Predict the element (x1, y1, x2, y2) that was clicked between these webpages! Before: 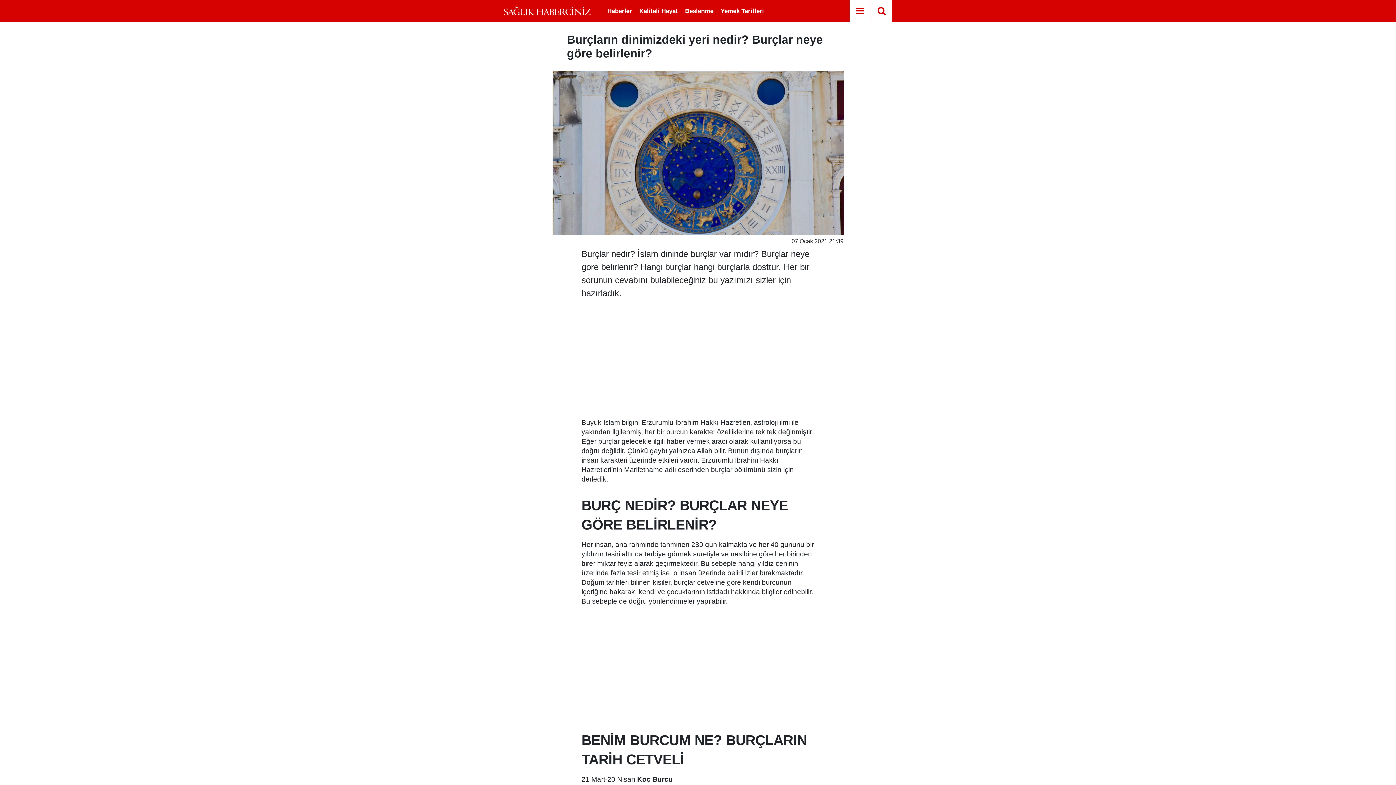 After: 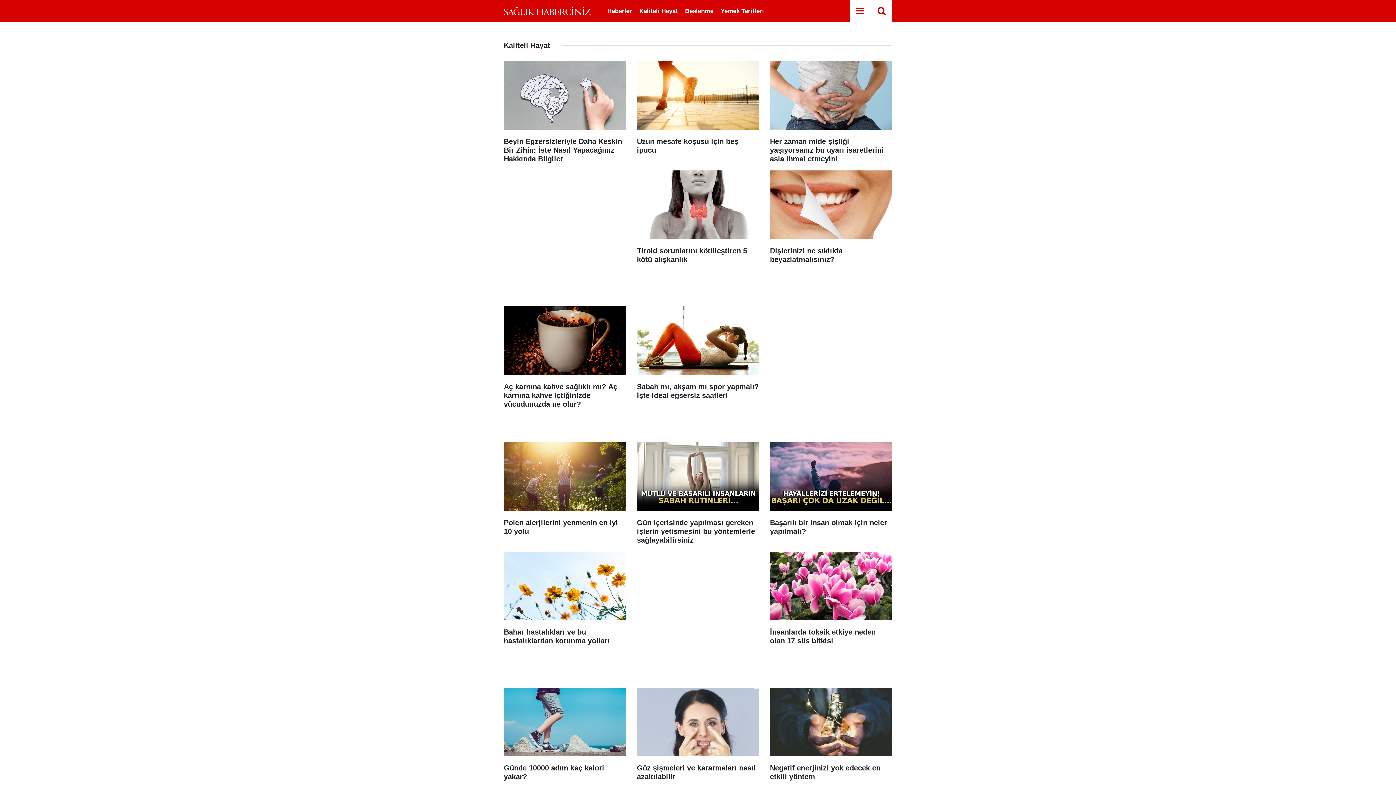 Action: bbox: (635, 7, 681, 14) label: Kaliteli Hayat